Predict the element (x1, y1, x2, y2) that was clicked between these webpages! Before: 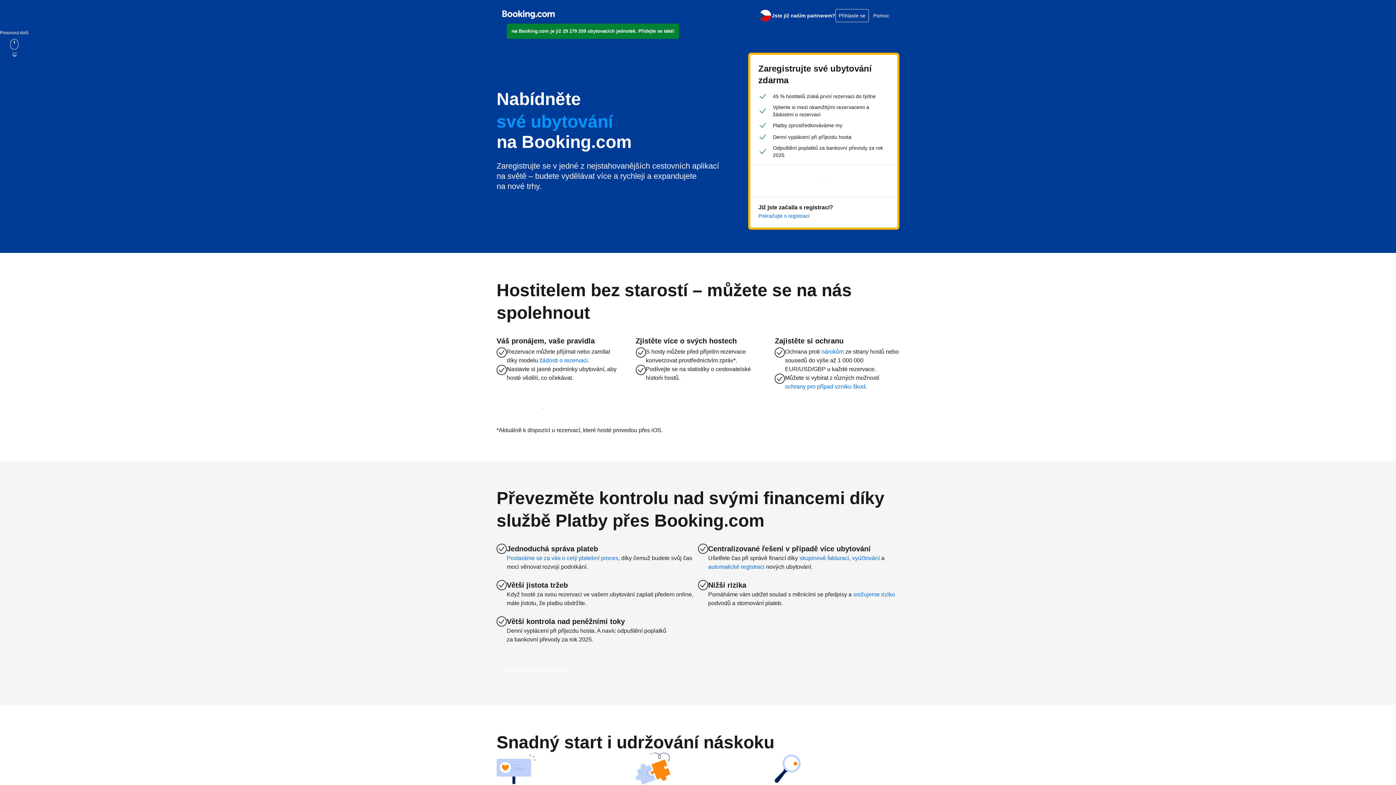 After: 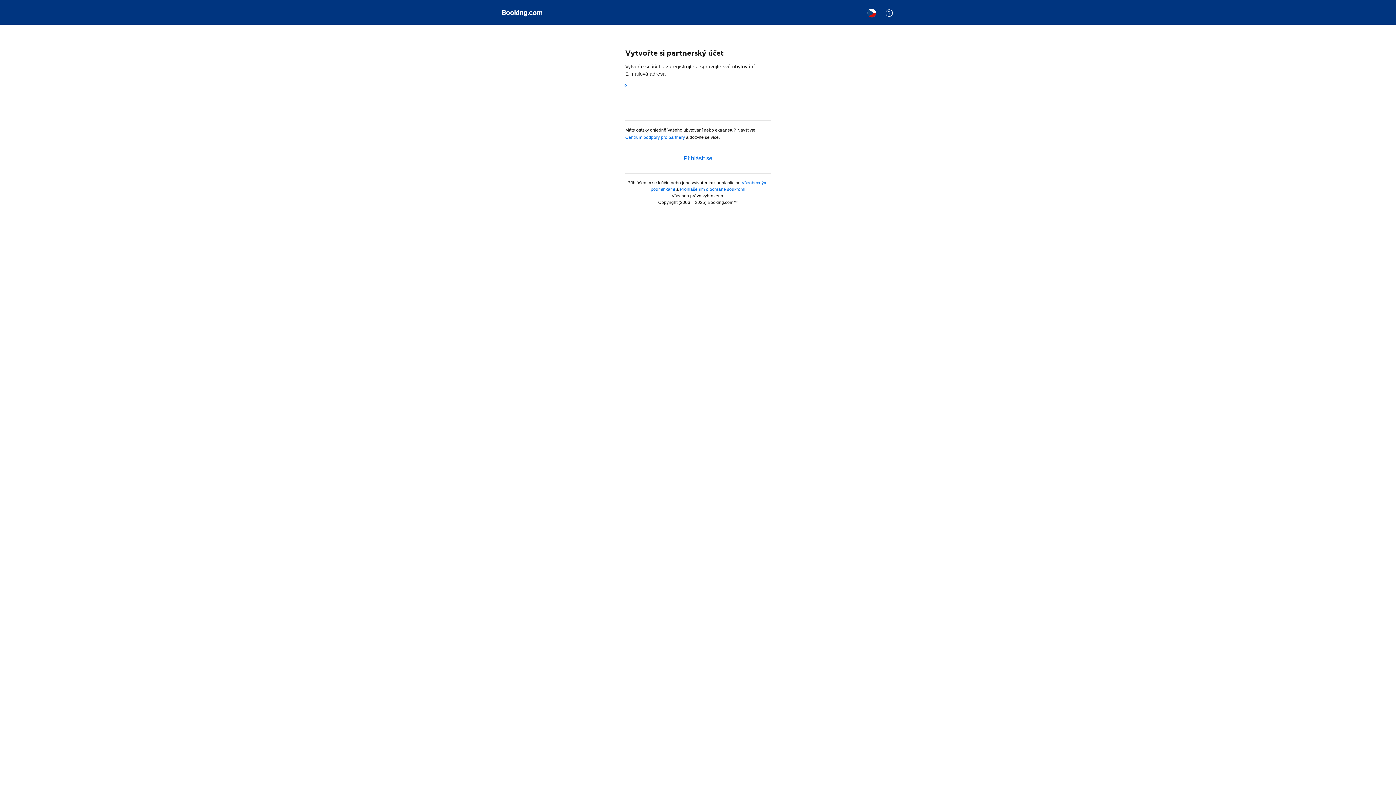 Action: label: Začít vydělávat ještě dnes bbox: (496, 661, 575, 679)